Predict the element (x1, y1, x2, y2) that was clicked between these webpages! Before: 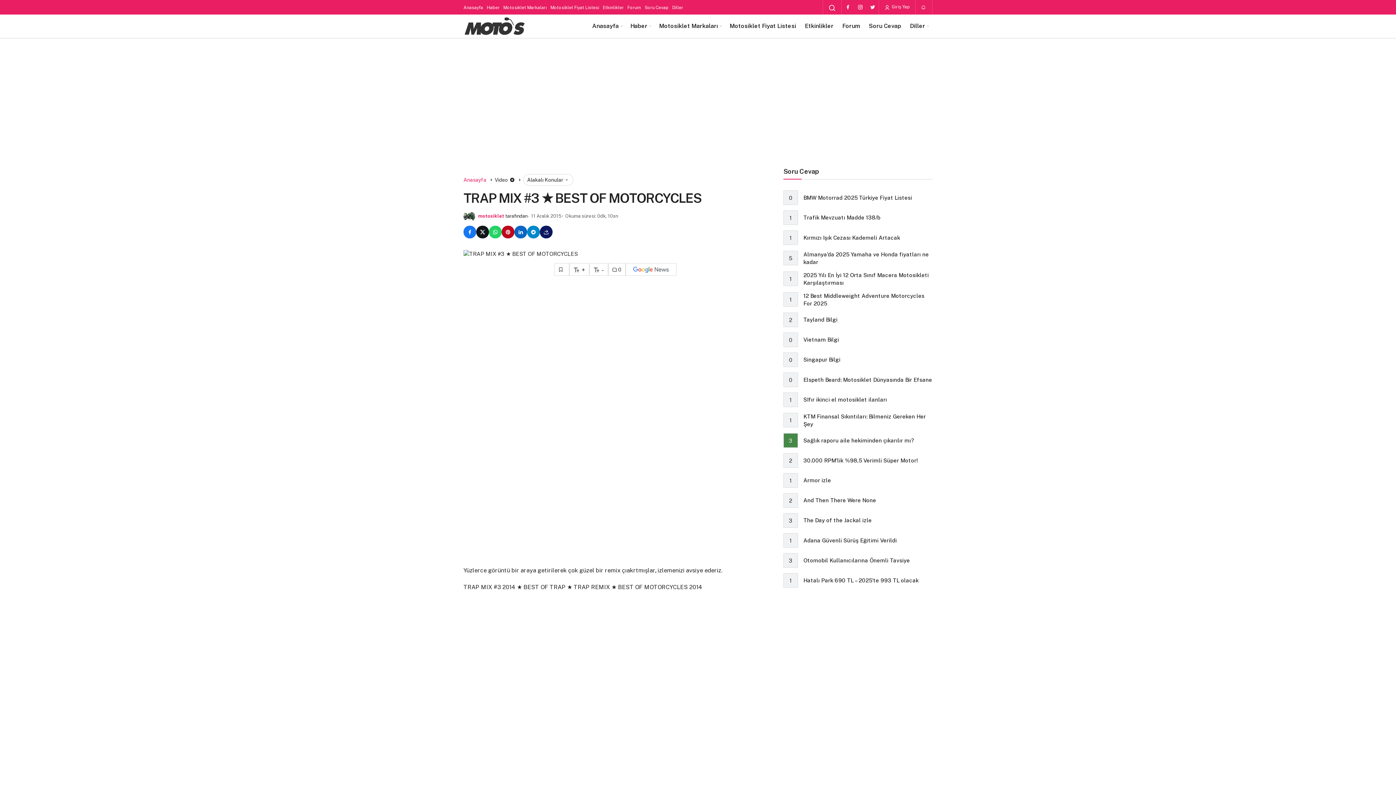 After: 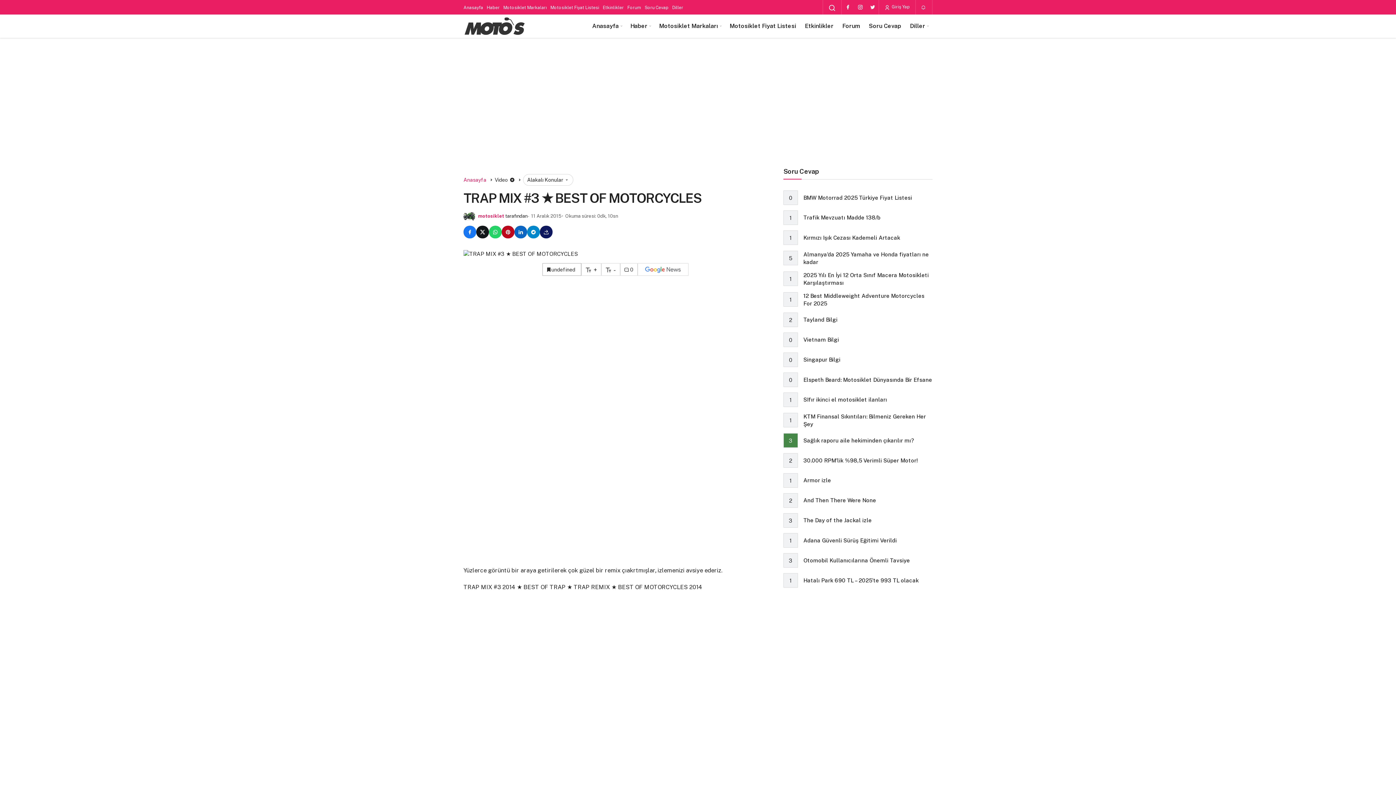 Action: bbox: (554, 263, 569, 275) label: Favorilerime Ekle